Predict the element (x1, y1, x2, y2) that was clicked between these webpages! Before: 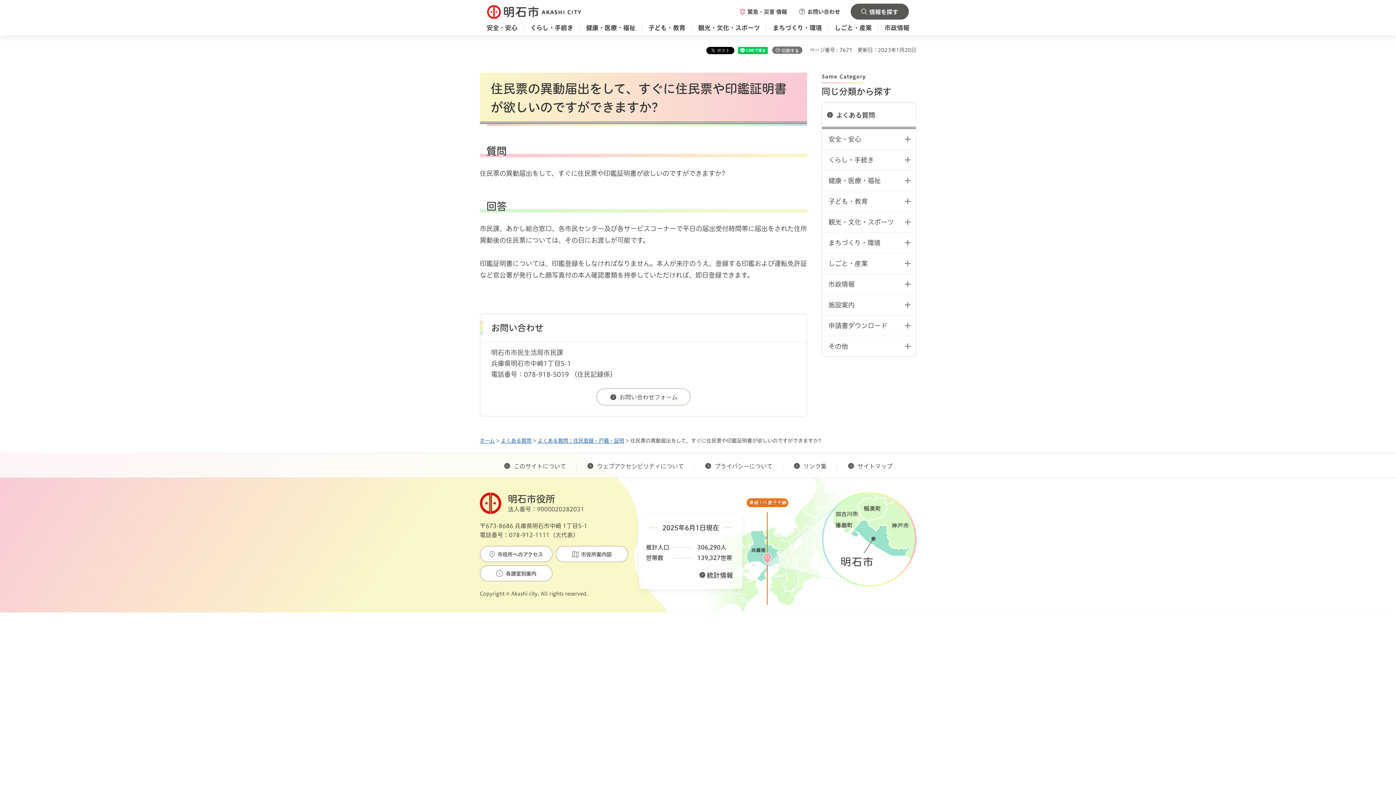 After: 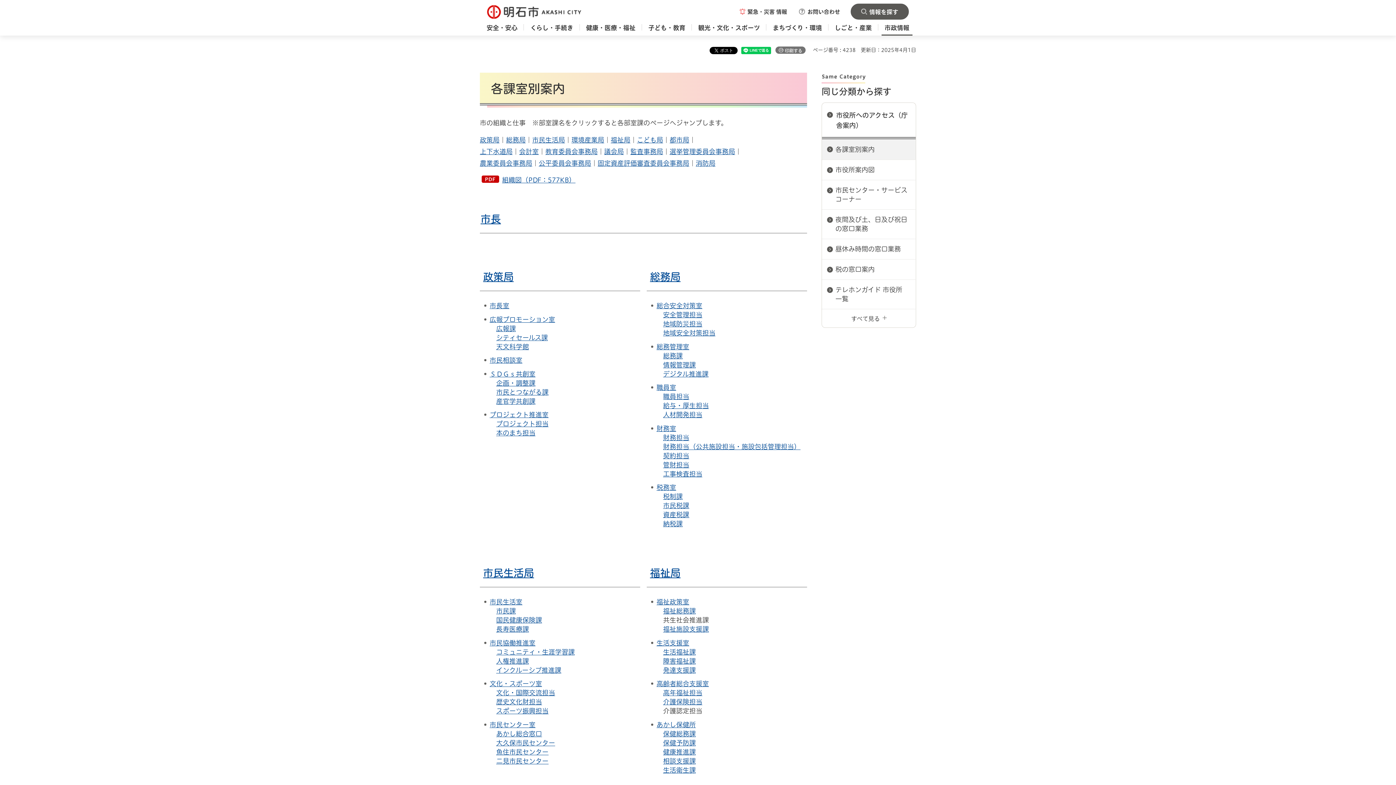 Action: bbox: (480, 565, 552, 581) label: 各課室別案内